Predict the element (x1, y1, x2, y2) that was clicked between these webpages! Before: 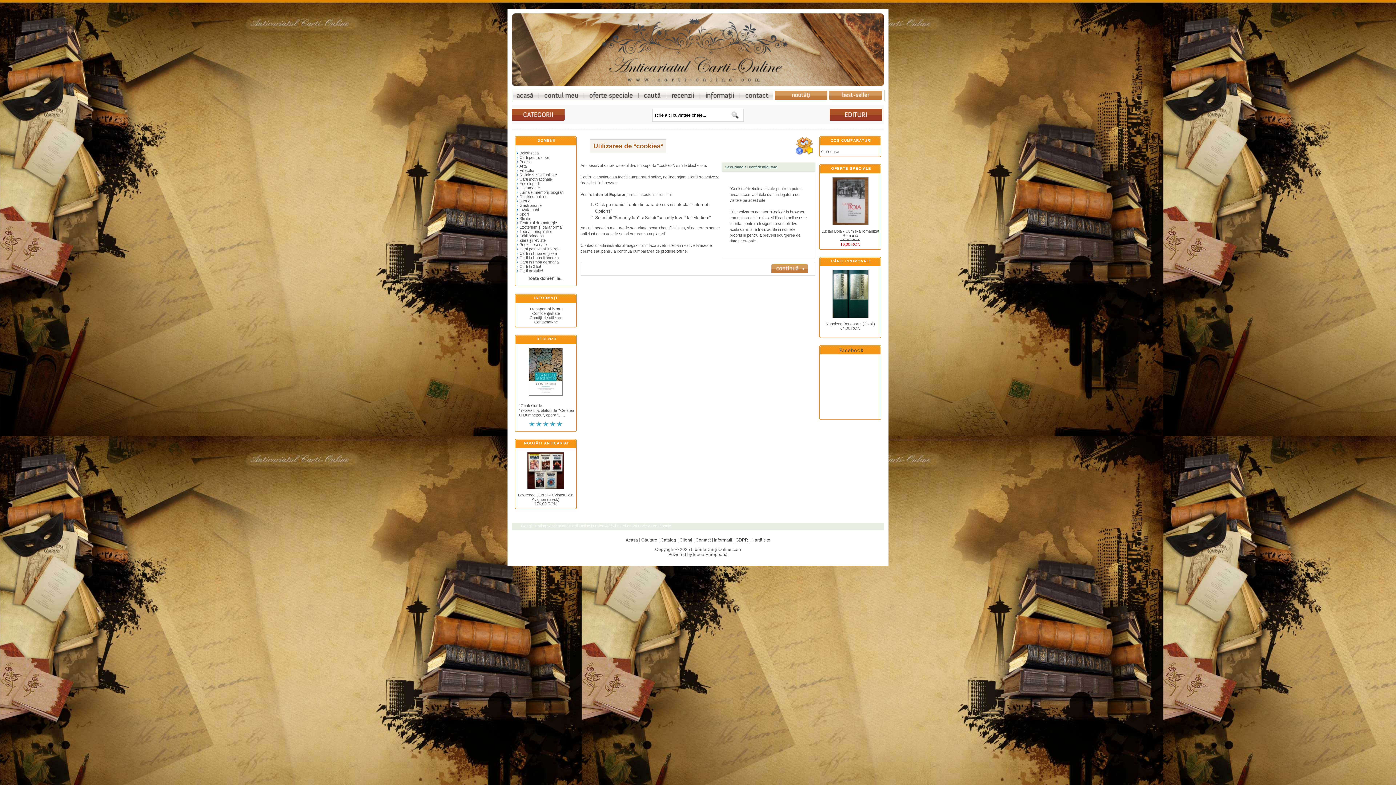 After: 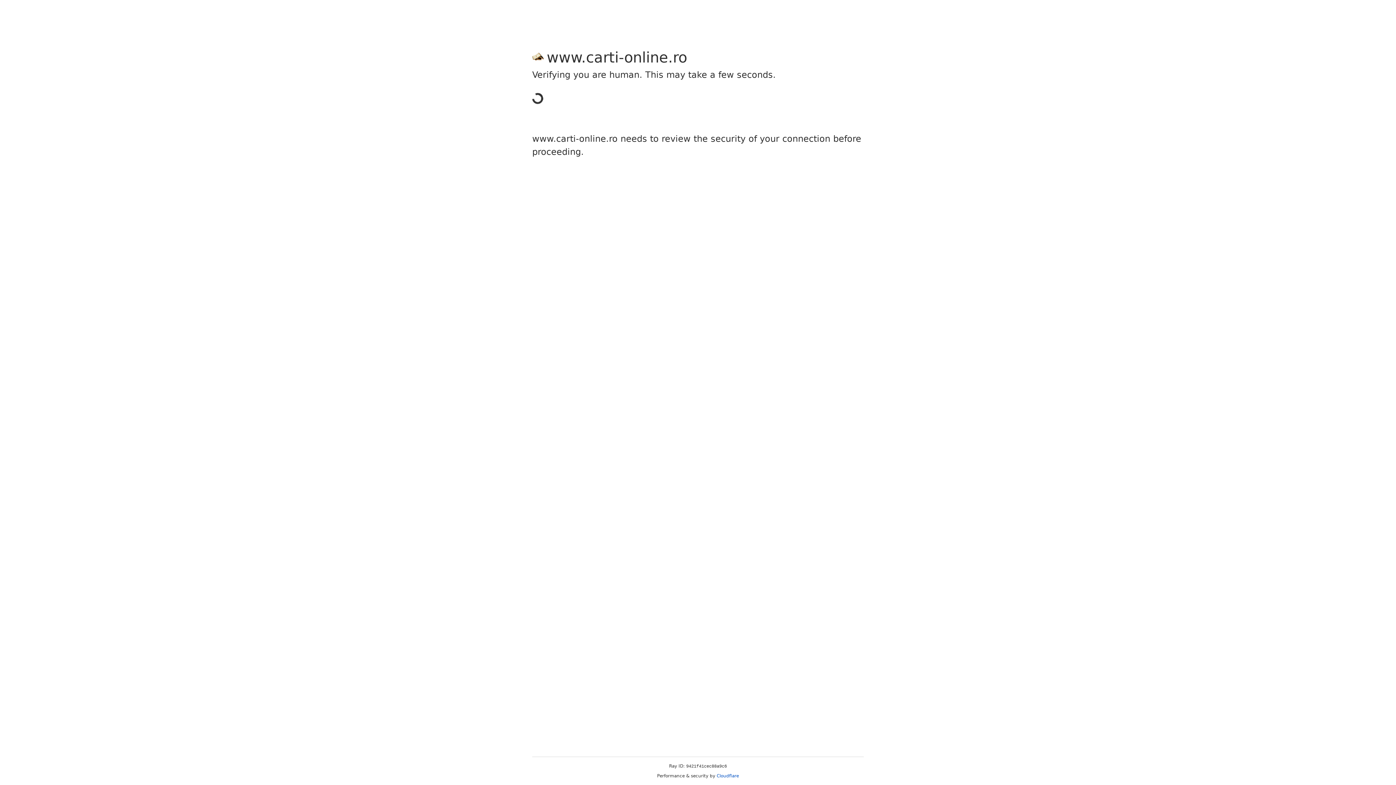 Action: bbox: (714, 537, 732, 542) label: Informații